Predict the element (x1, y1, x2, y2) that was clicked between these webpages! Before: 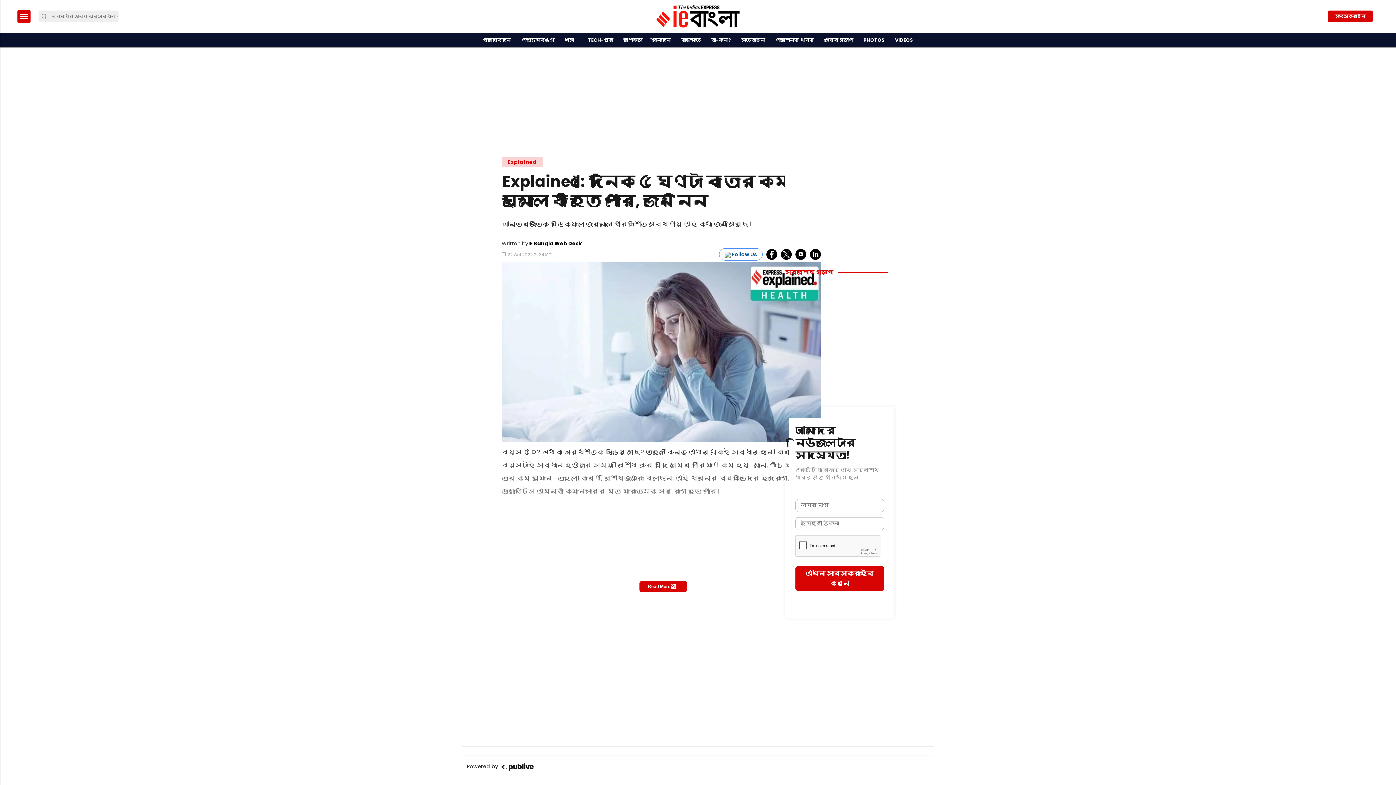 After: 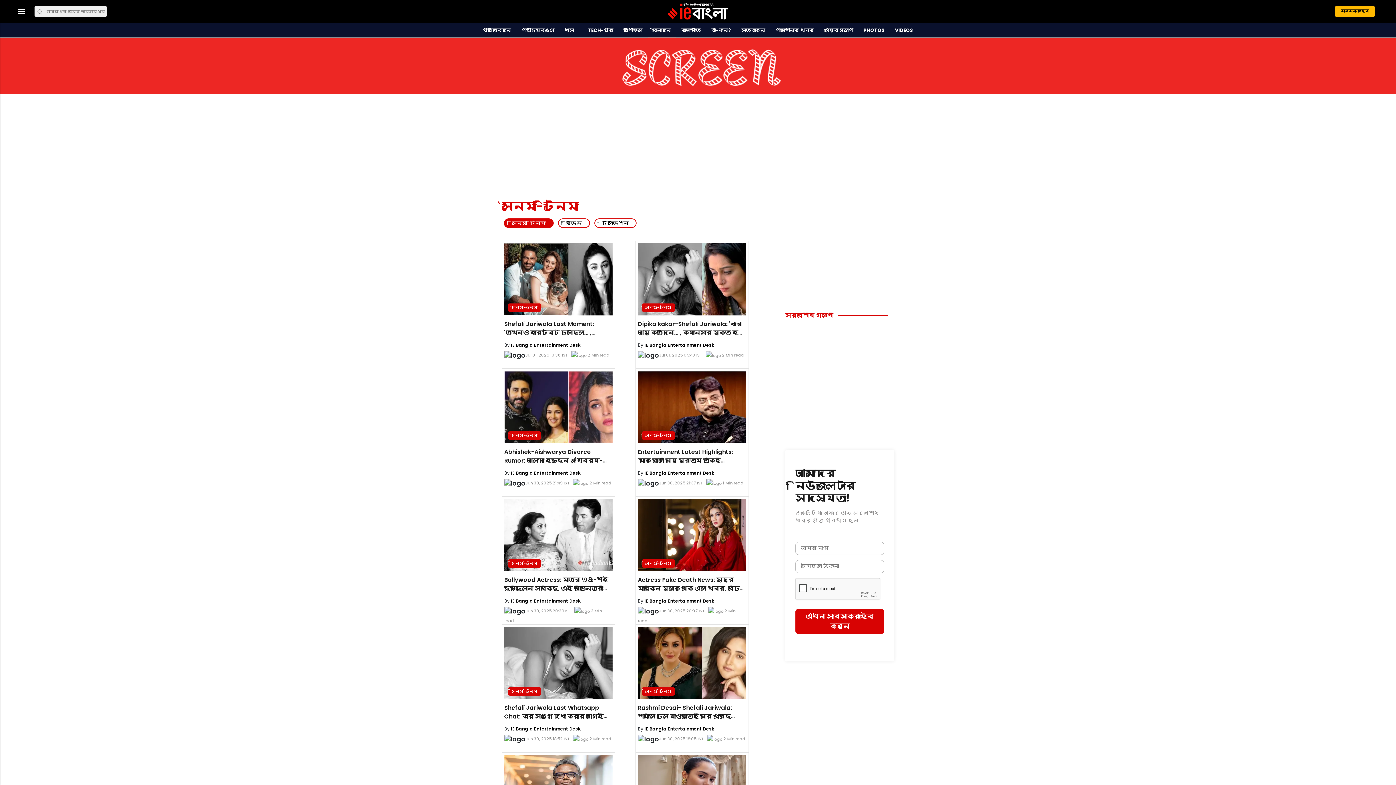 Action: bbox: (650, 33, 673, 47) label: বিনোদন